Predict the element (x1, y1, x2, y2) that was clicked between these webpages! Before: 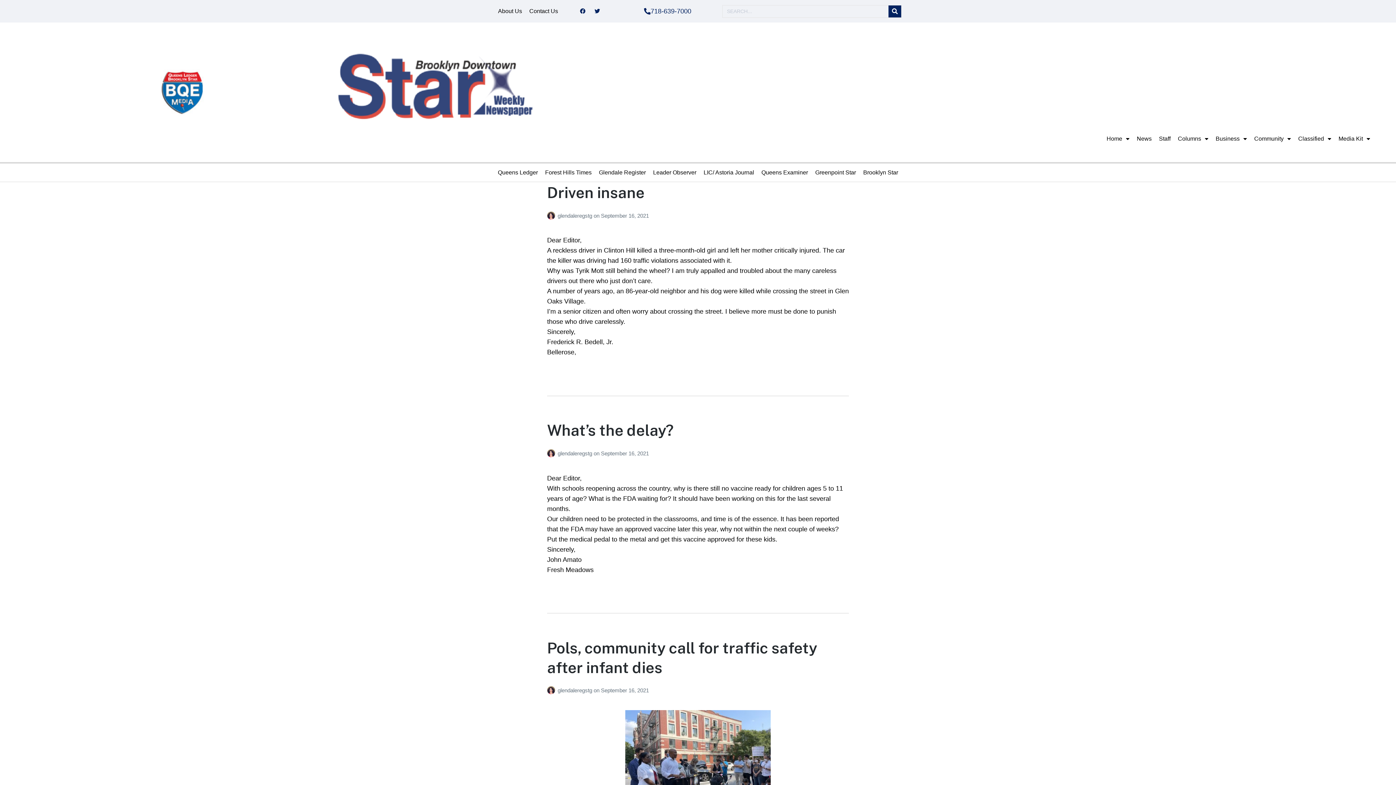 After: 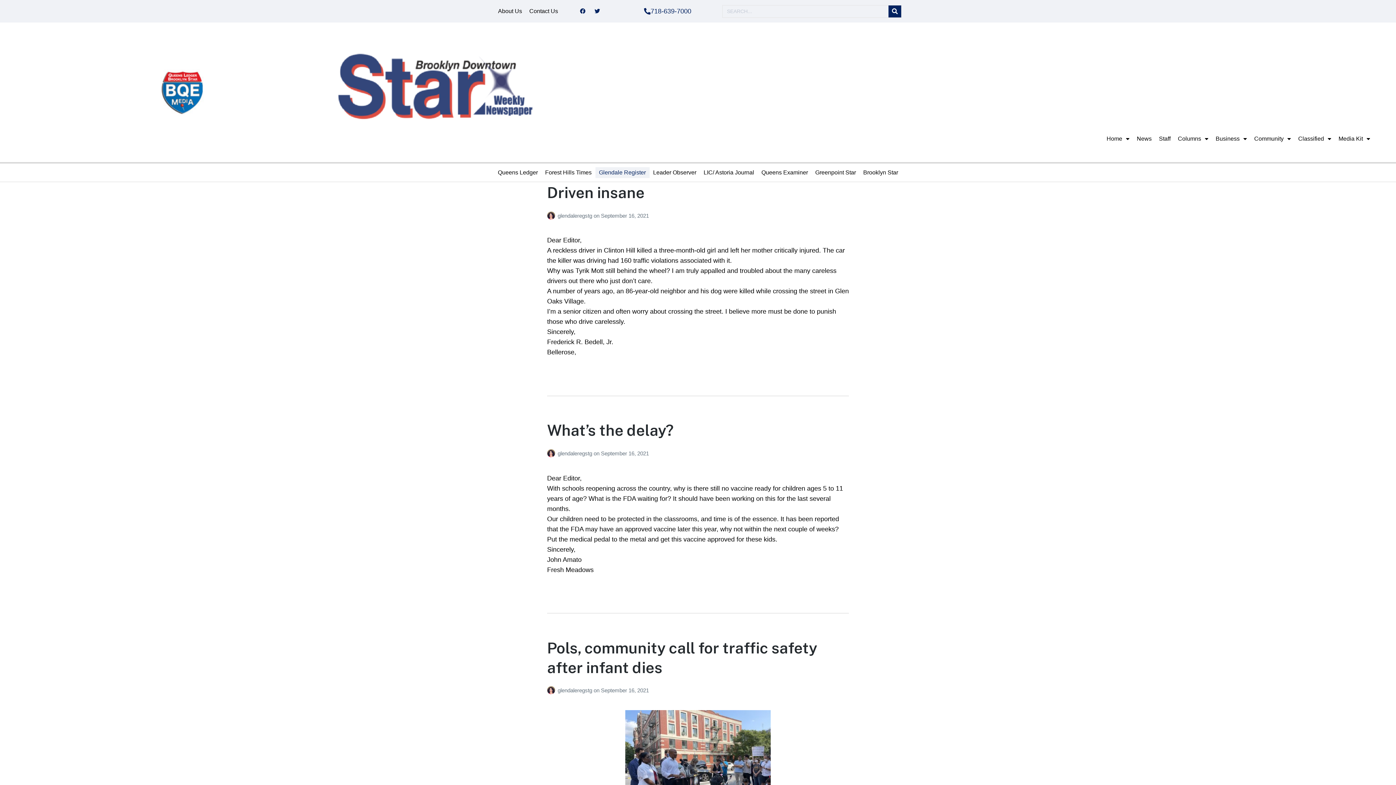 Action: bbox: (595, 167, 649, 178) label: Glendale Register